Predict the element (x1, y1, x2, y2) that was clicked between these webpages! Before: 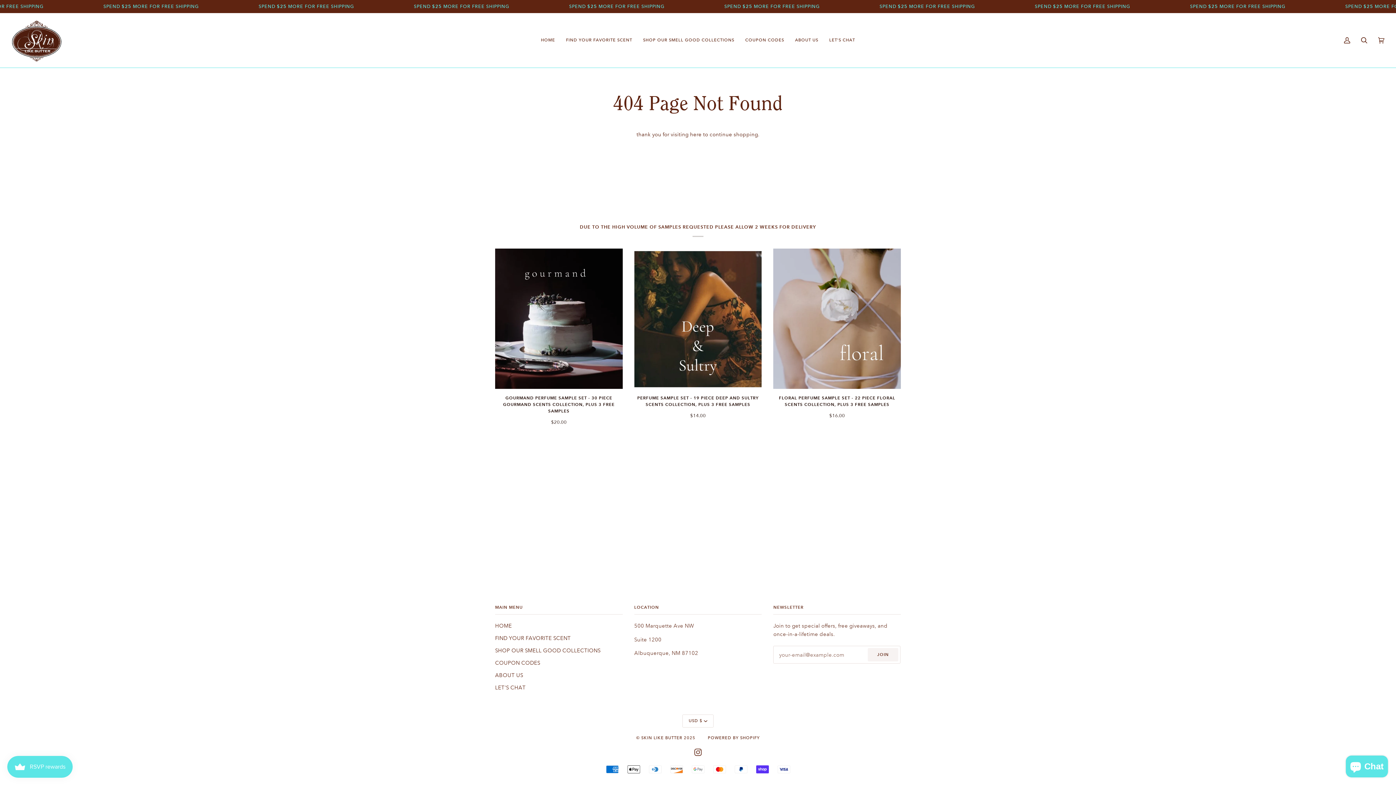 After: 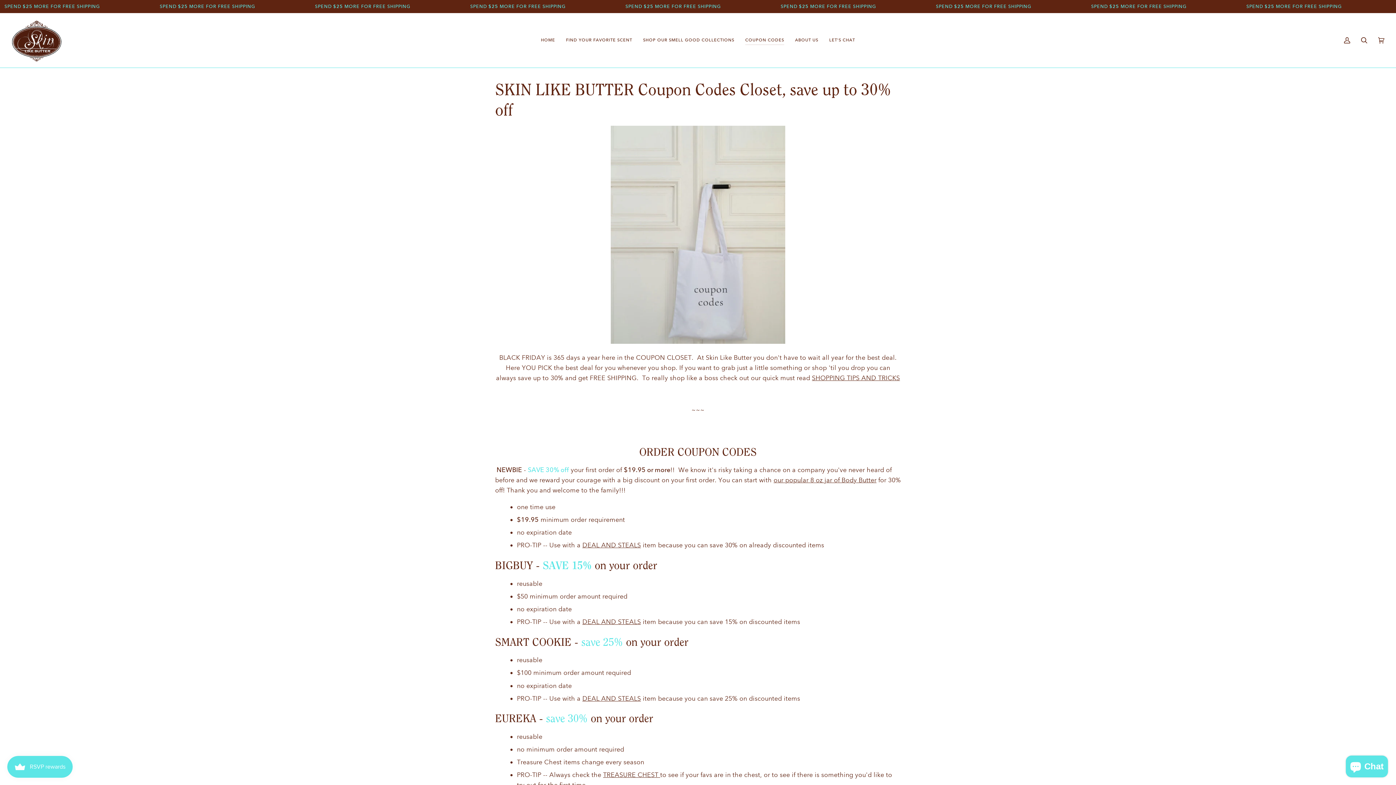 Action: label: COUPON CODES bbox: (495, 660, 540, 666)